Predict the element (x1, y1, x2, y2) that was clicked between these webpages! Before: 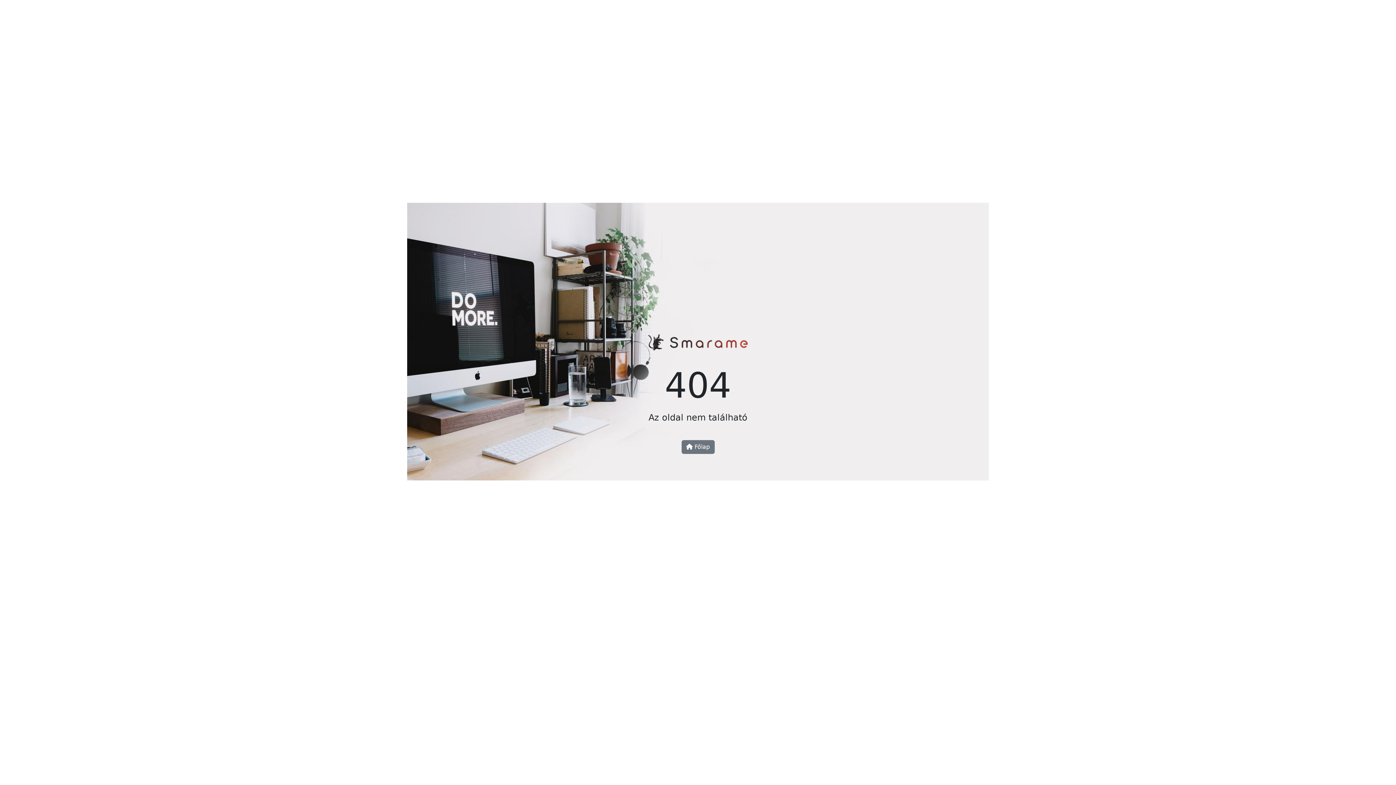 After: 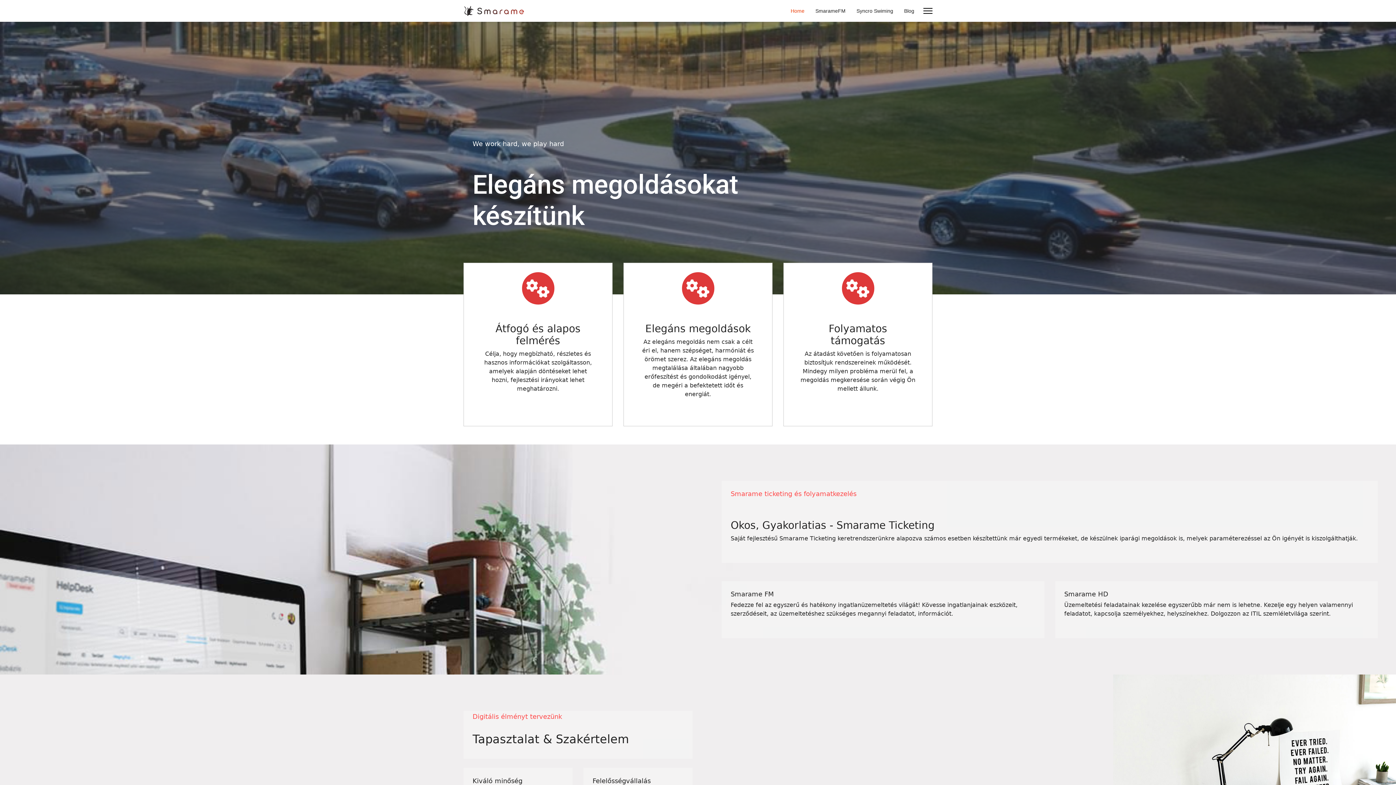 Action: bbox: (647, 344, 749, 351)